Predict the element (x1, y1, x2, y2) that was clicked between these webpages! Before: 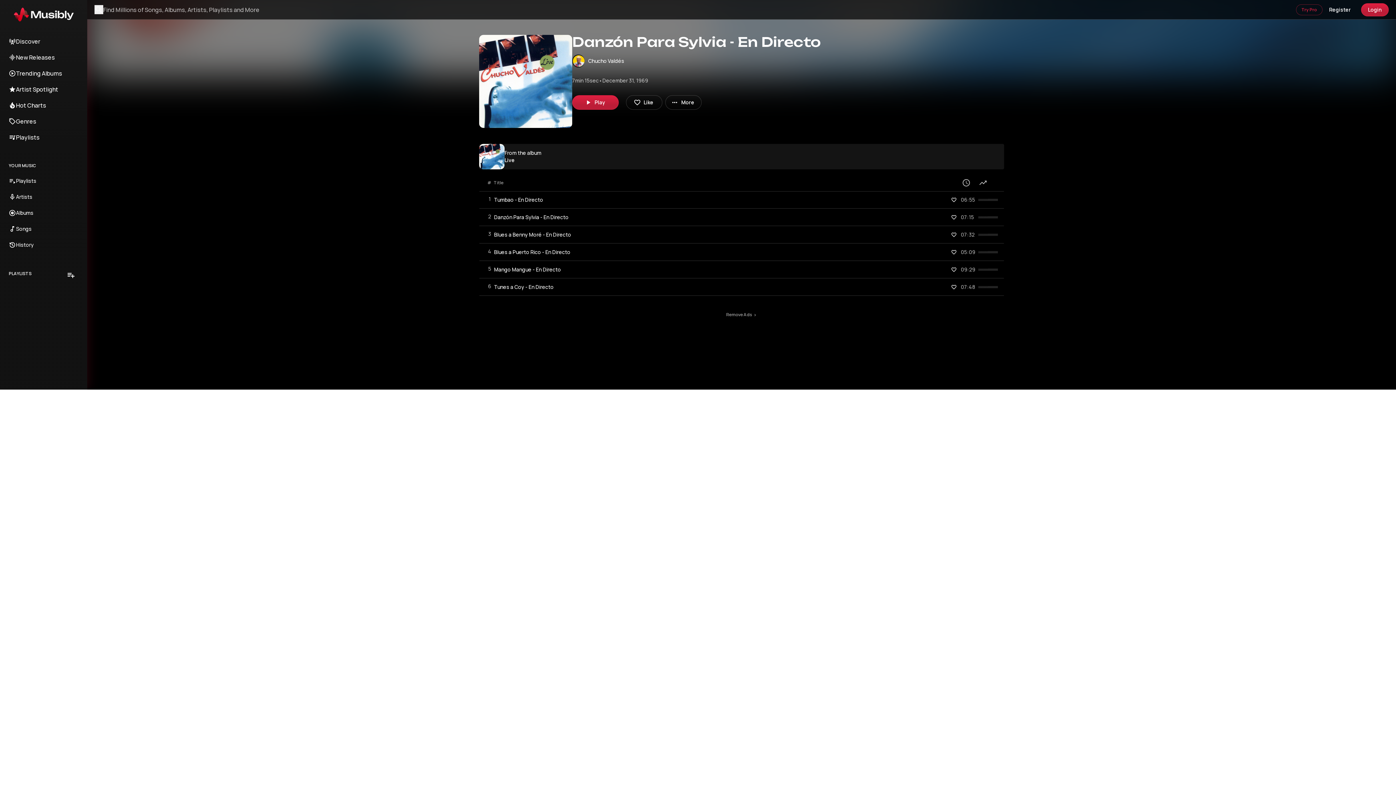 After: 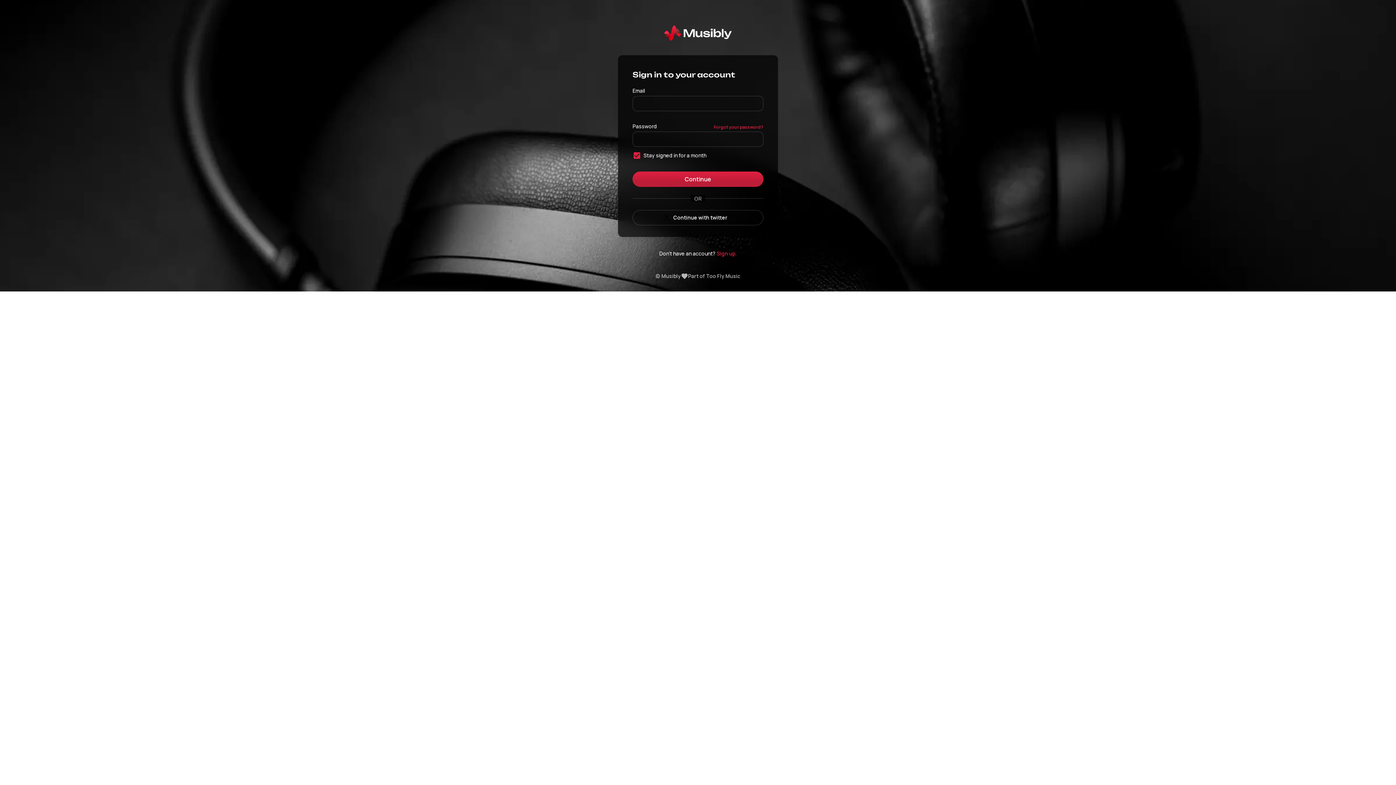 Action: label: Albums bbox: (4, 205, 82, 221)